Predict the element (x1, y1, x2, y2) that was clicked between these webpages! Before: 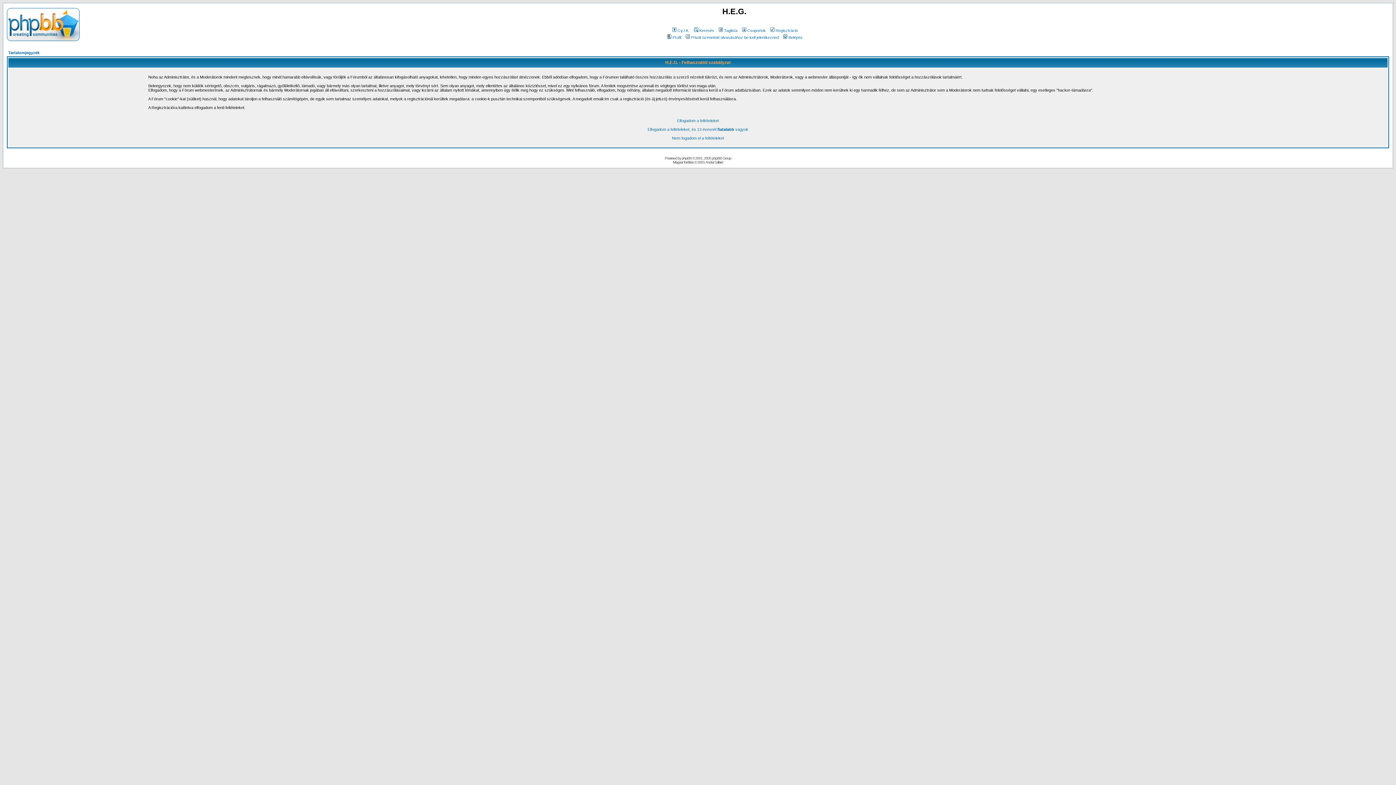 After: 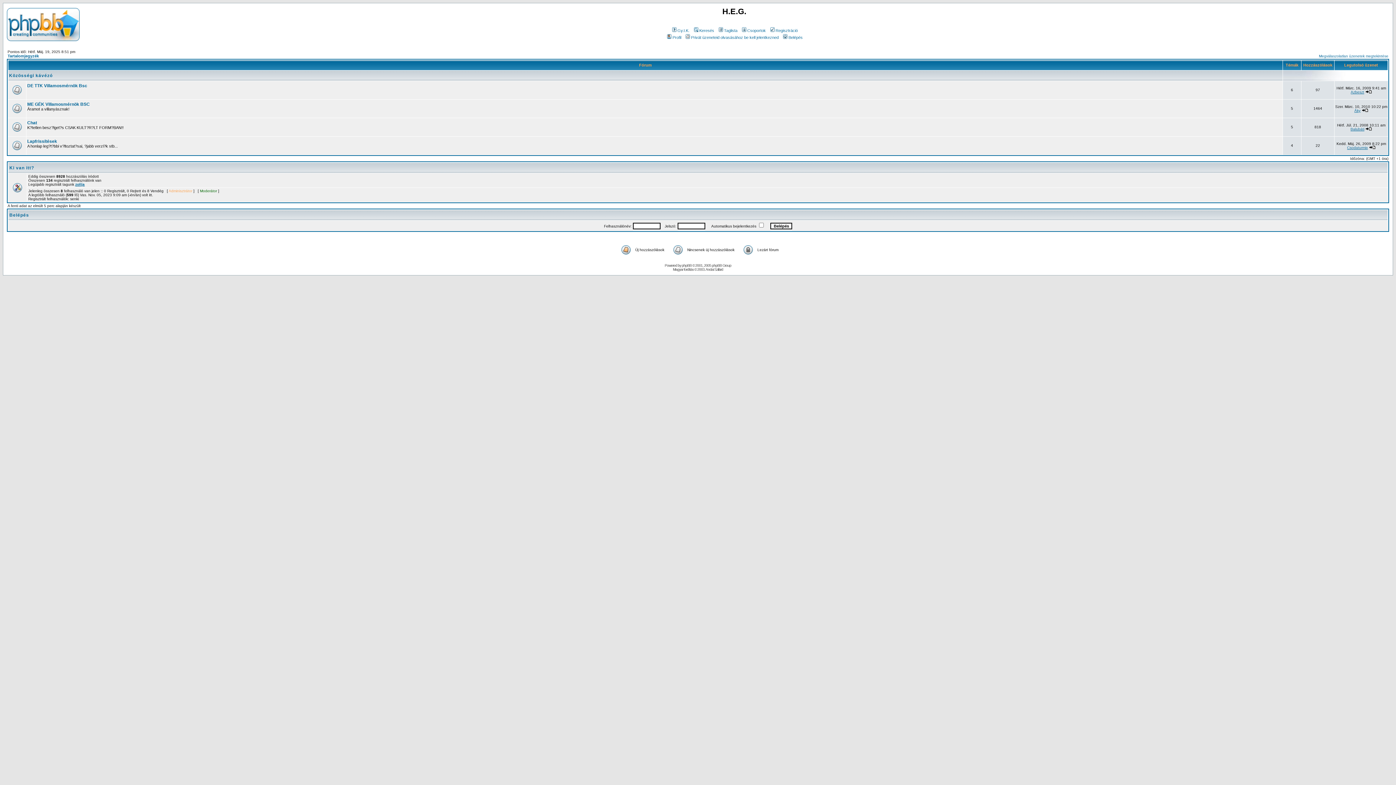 Action: label: Nem fogadom el a feltételeket bbox: (672, 136, 724, 140)